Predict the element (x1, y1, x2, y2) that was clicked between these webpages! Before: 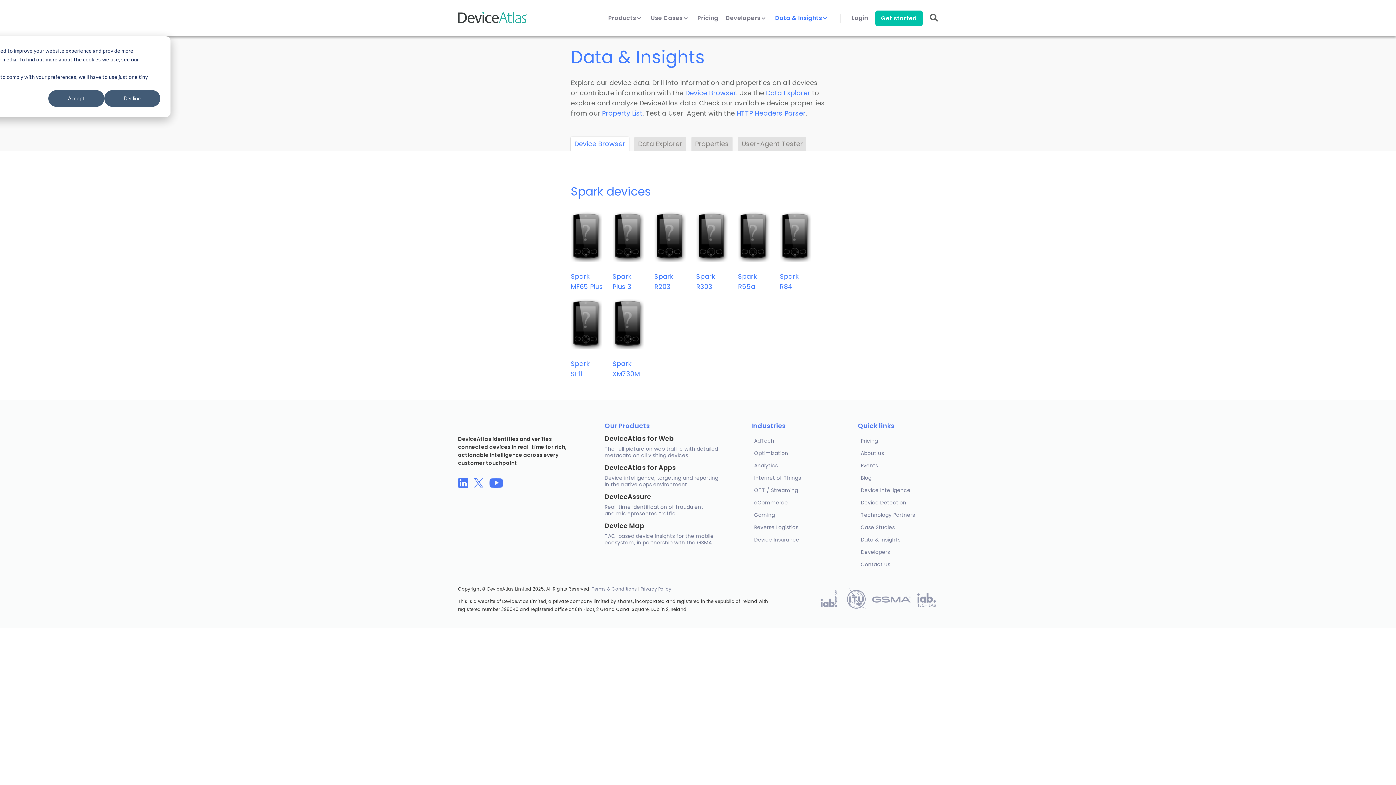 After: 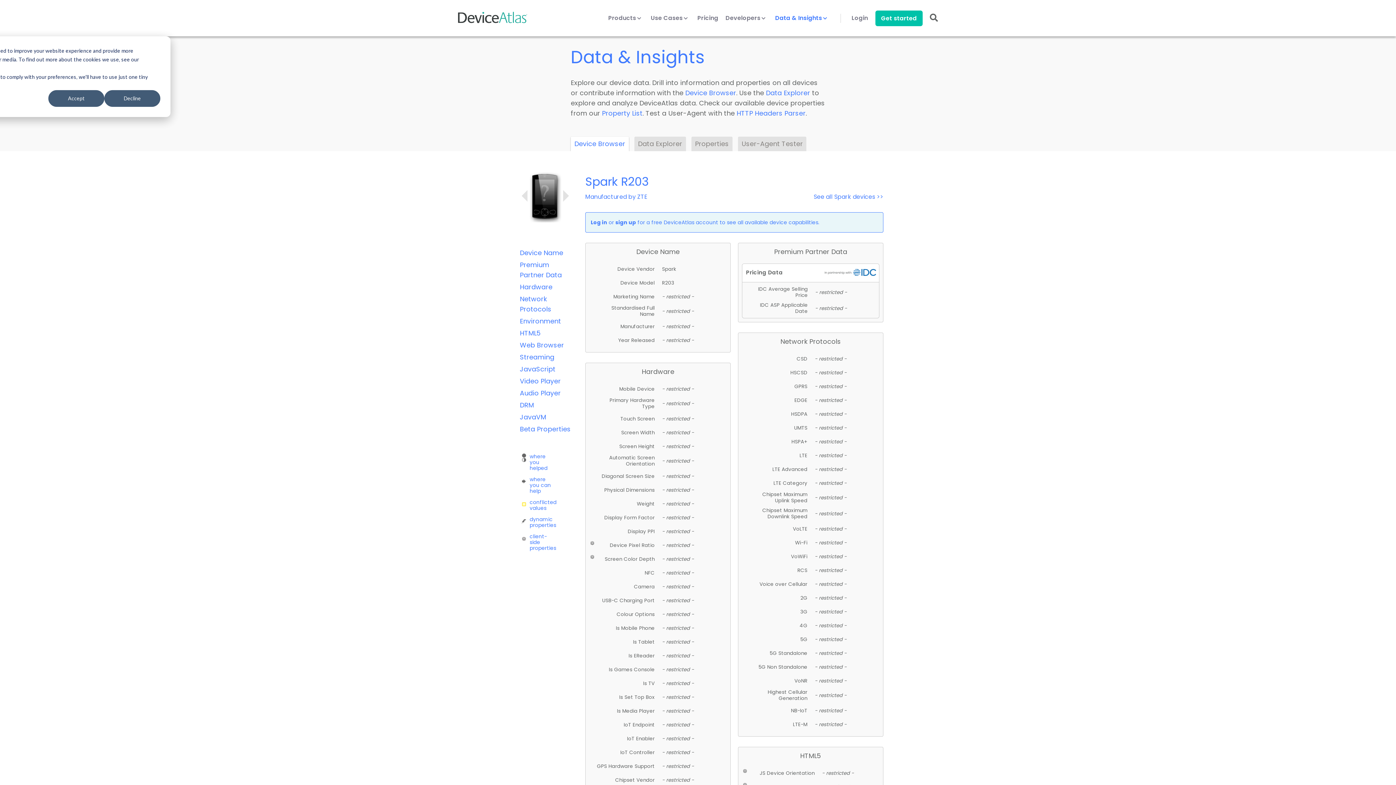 Action: bbox: (654, 255, 686, 264)